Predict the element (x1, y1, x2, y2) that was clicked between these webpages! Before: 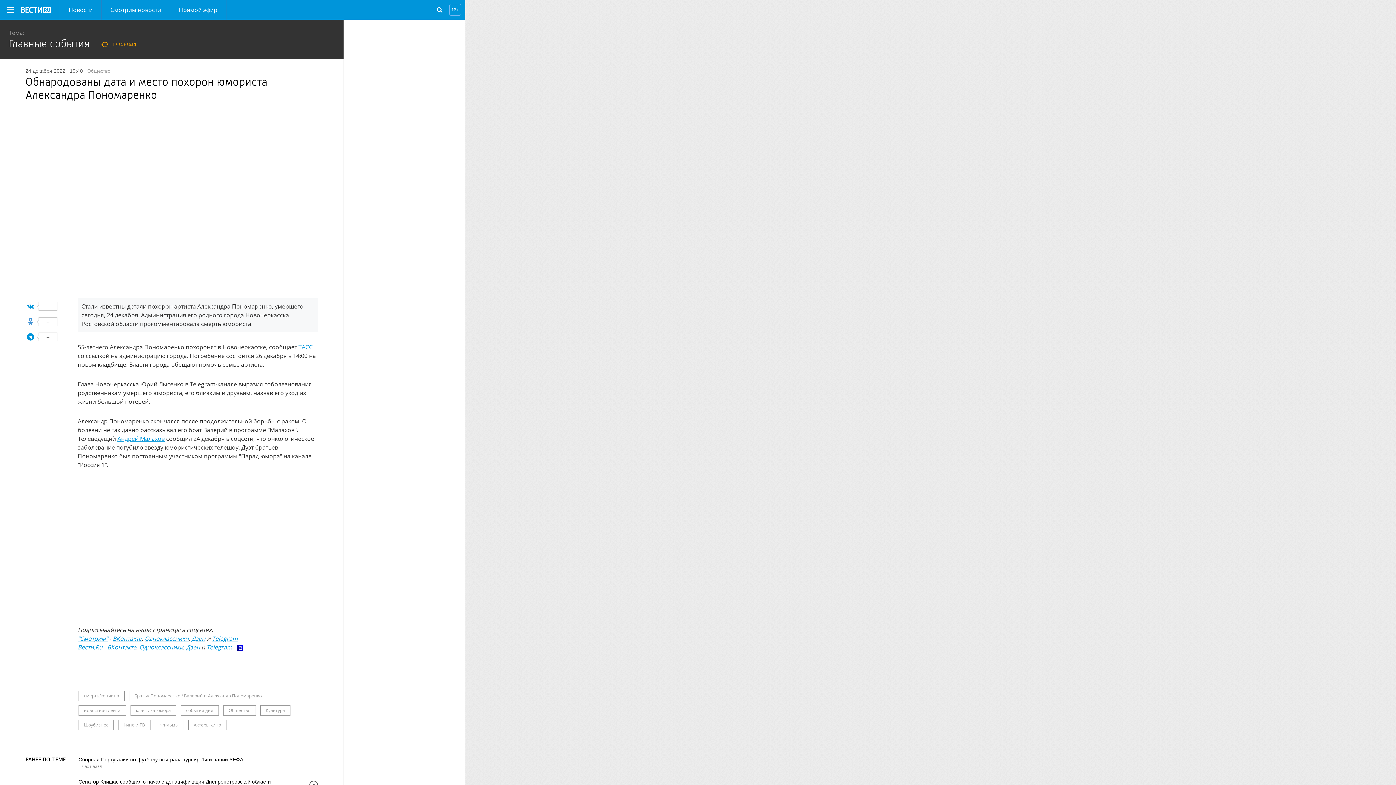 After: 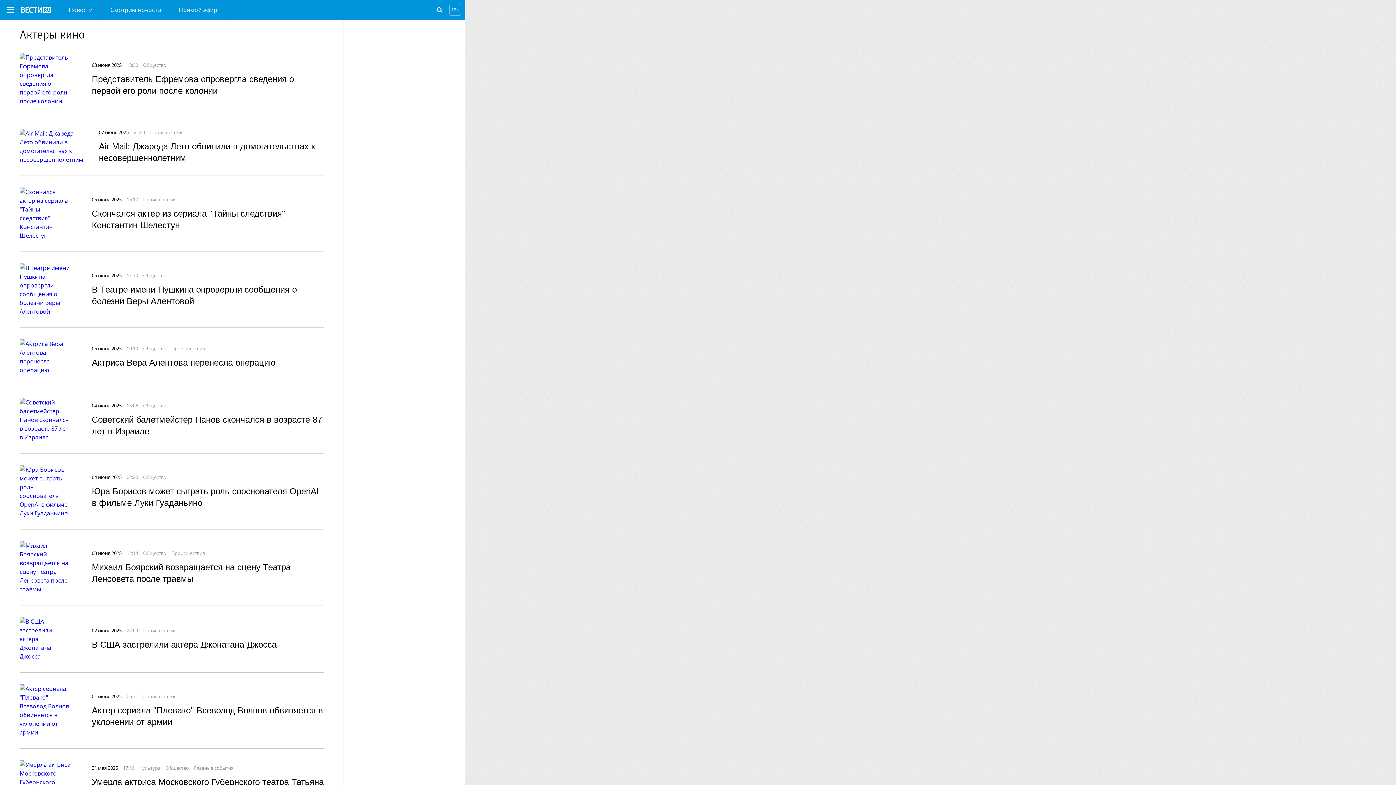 Action: label: Актеры кино bbox: (188, 720, 226, 730)